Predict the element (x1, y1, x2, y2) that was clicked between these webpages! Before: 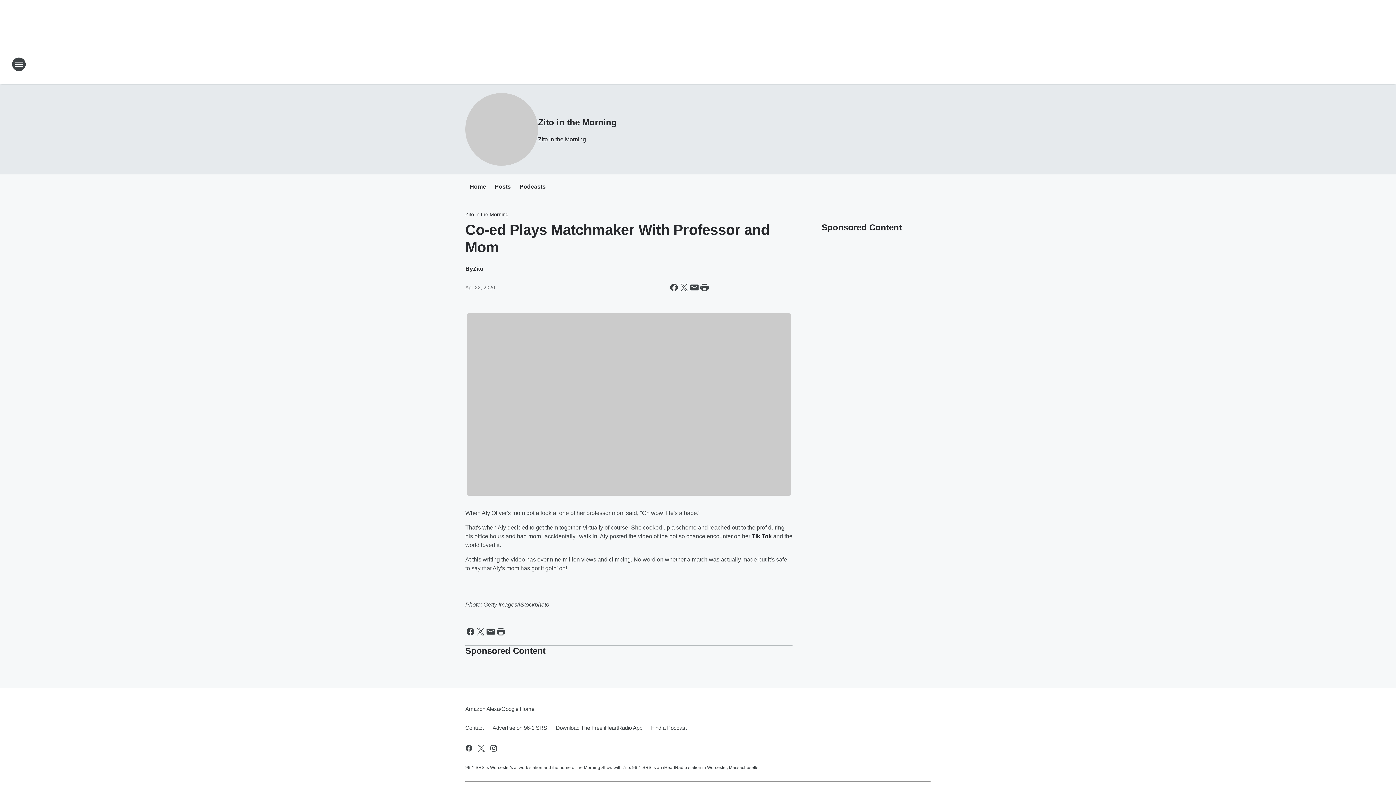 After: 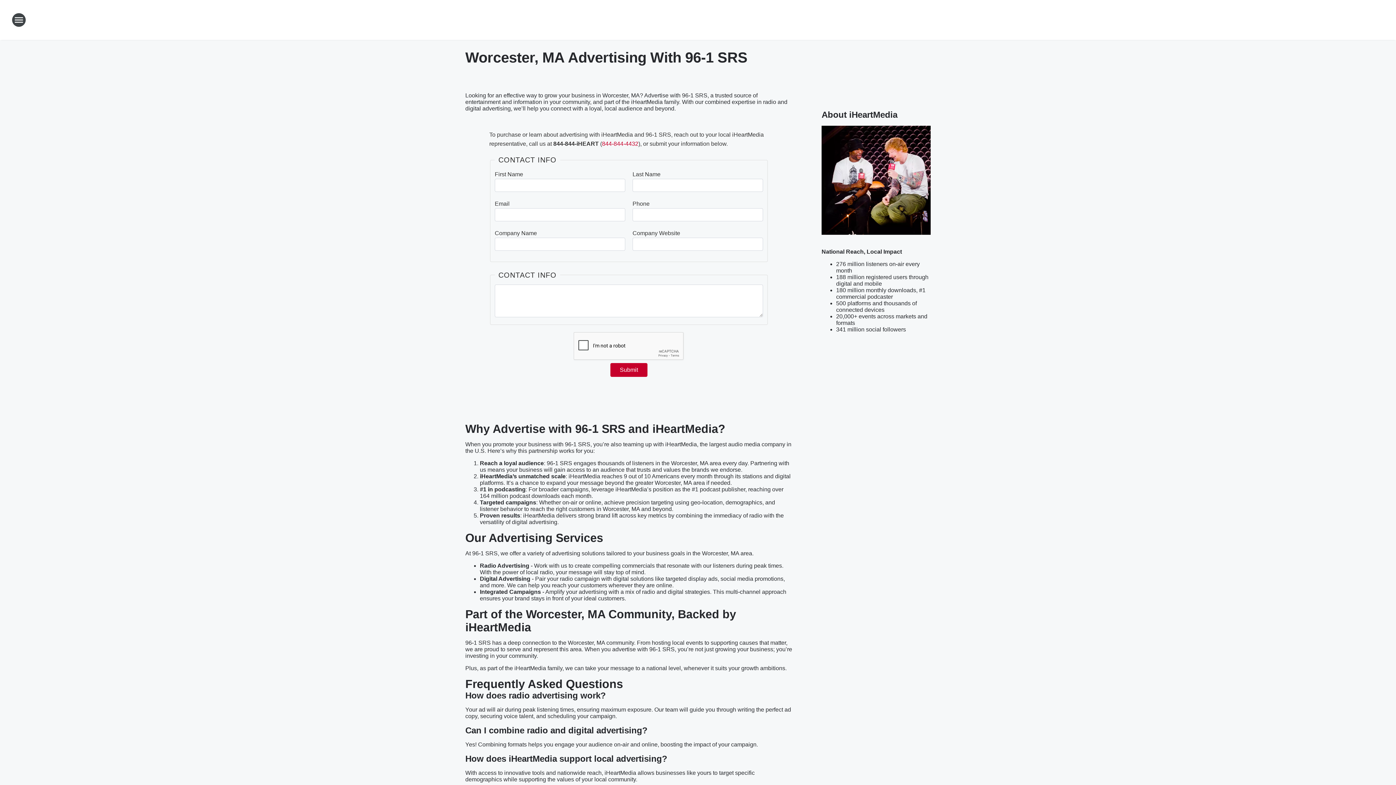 Action: label: Advertise on 96-1 SRS bbox: (488, 718, 551, 737)